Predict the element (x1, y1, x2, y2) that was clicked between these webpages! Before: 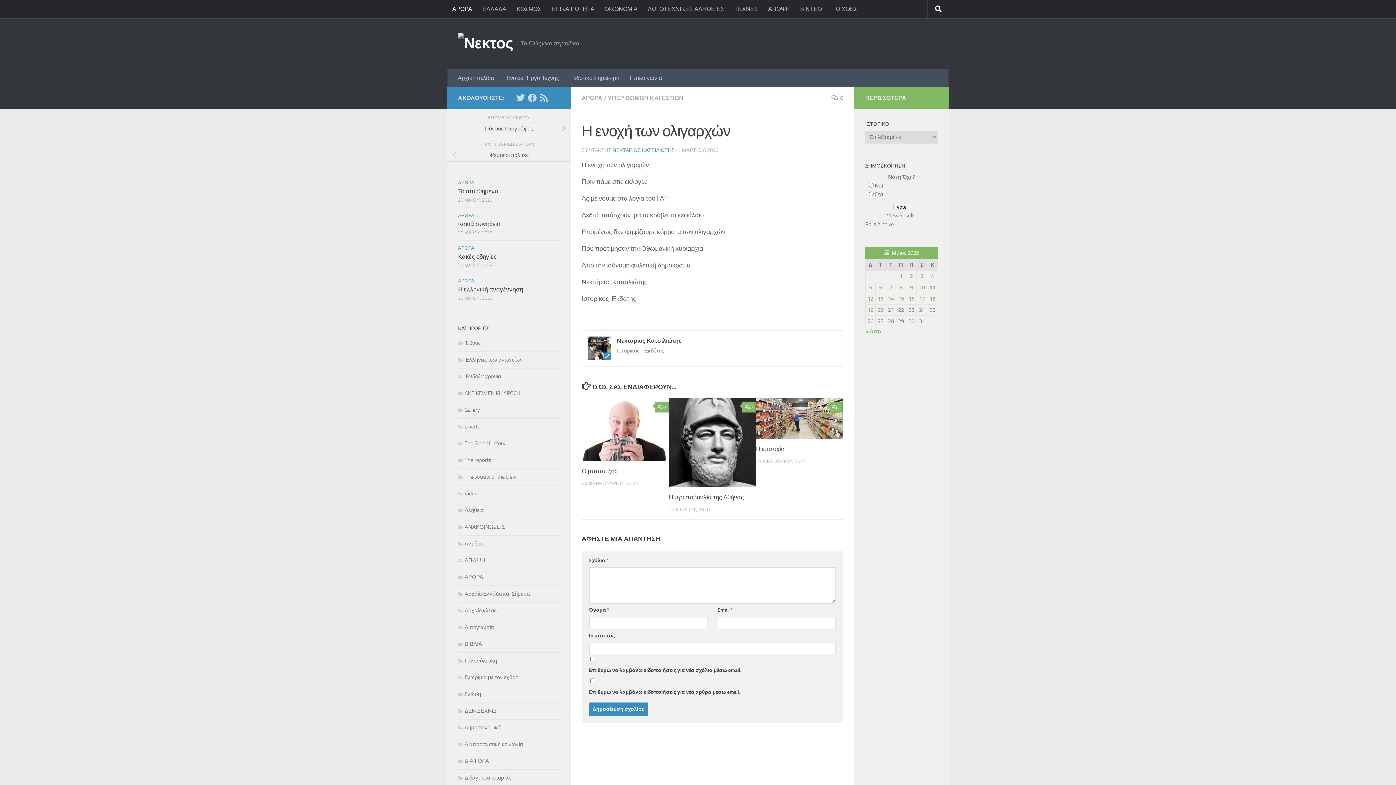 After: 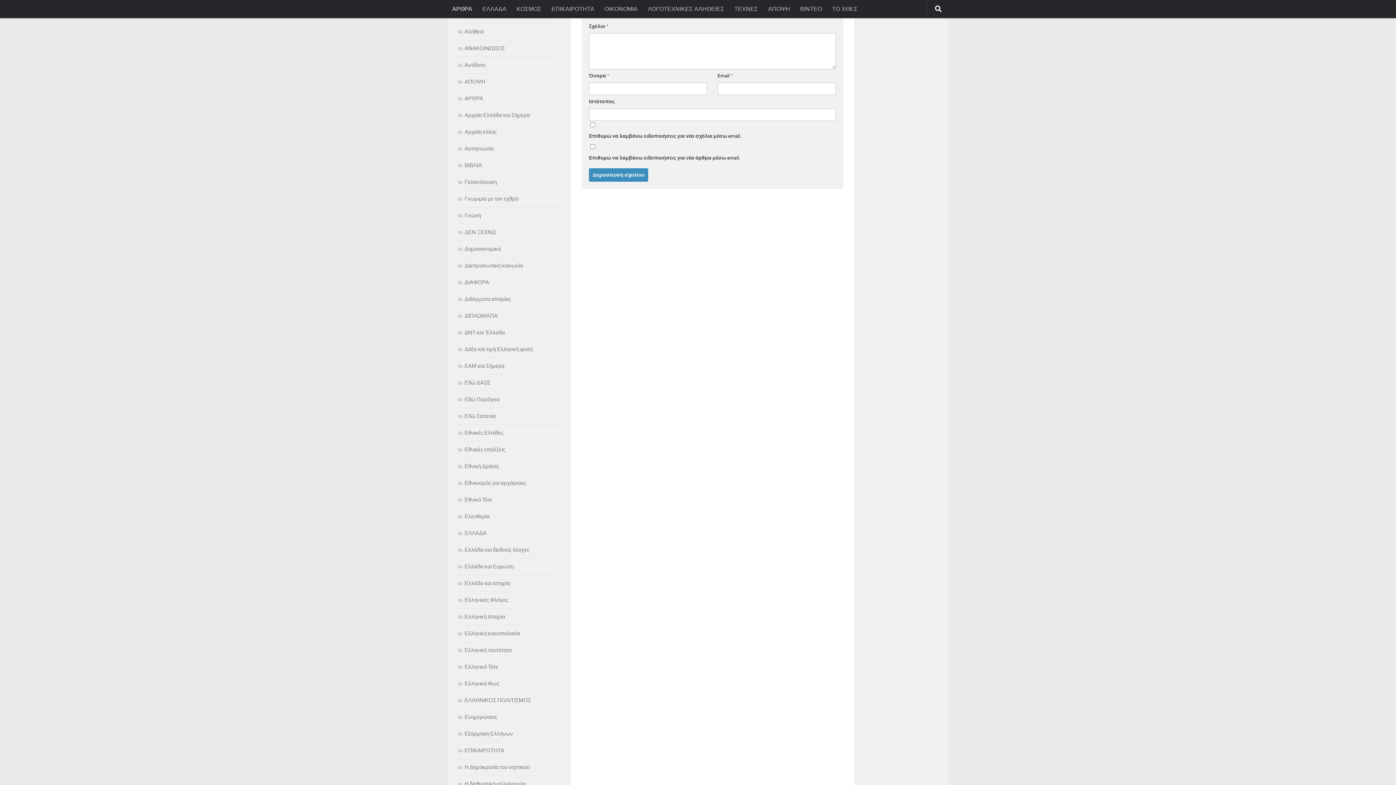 Action: label: 0 bbox: (829, 401, 843, 412)